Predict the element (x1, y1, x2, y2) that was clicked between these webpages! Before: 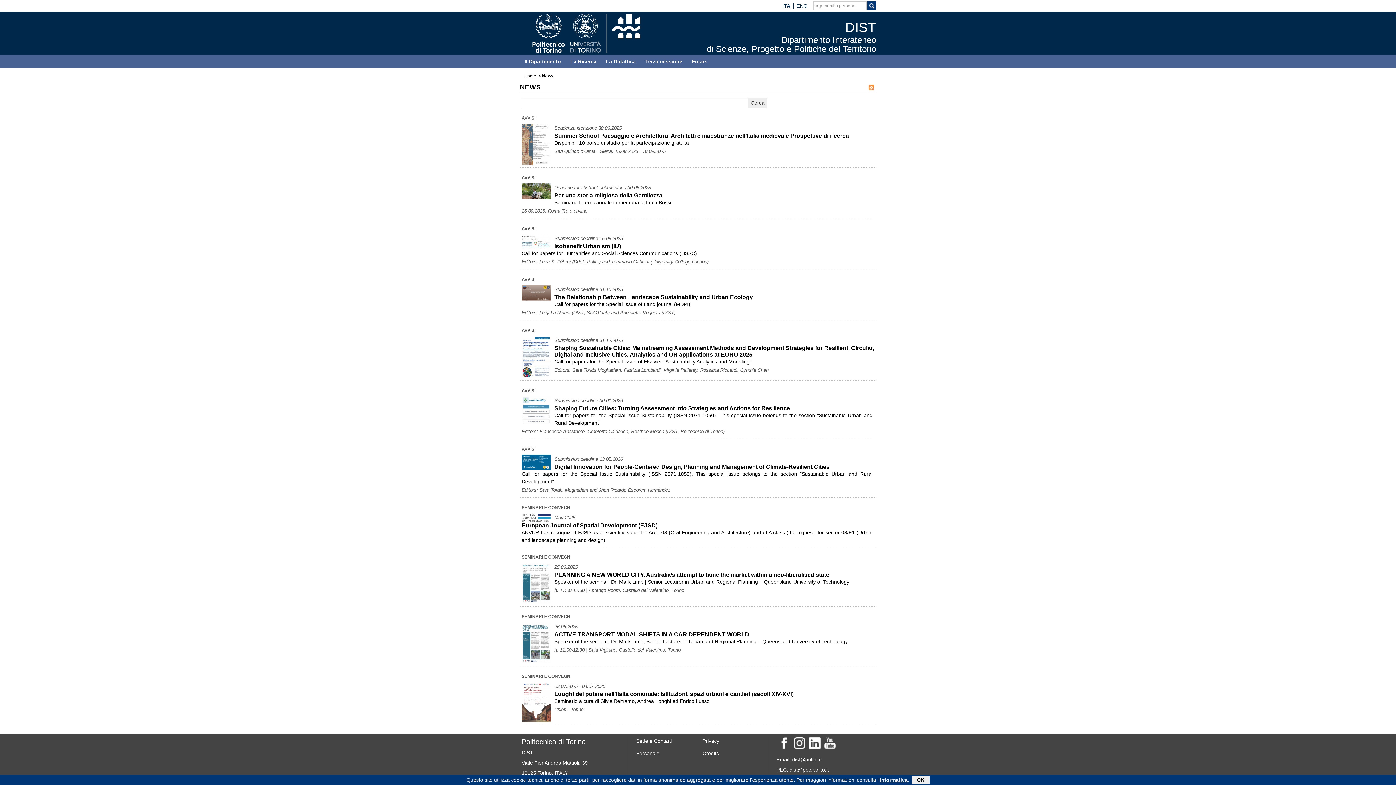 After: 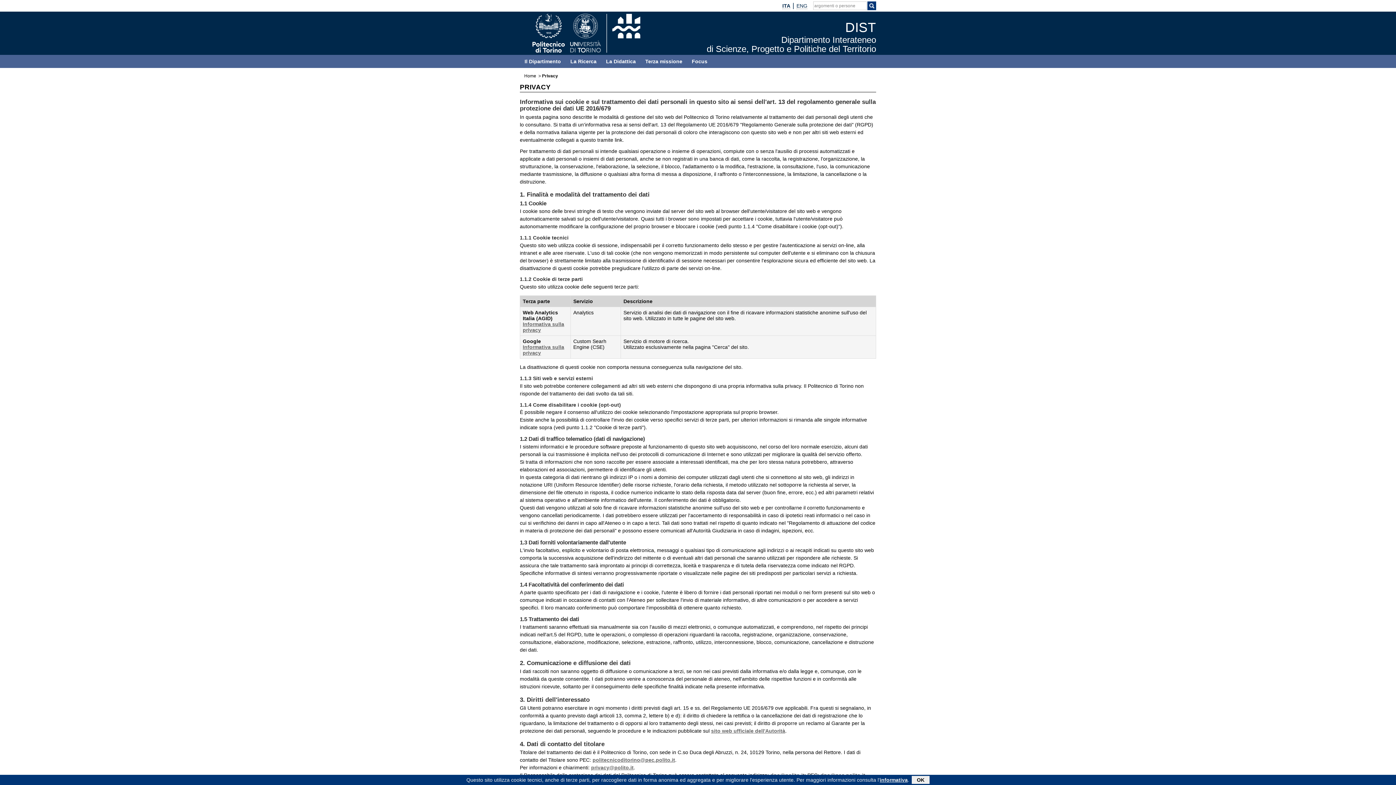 Action: label: informativa bbox: (880, 777, 908, 783)